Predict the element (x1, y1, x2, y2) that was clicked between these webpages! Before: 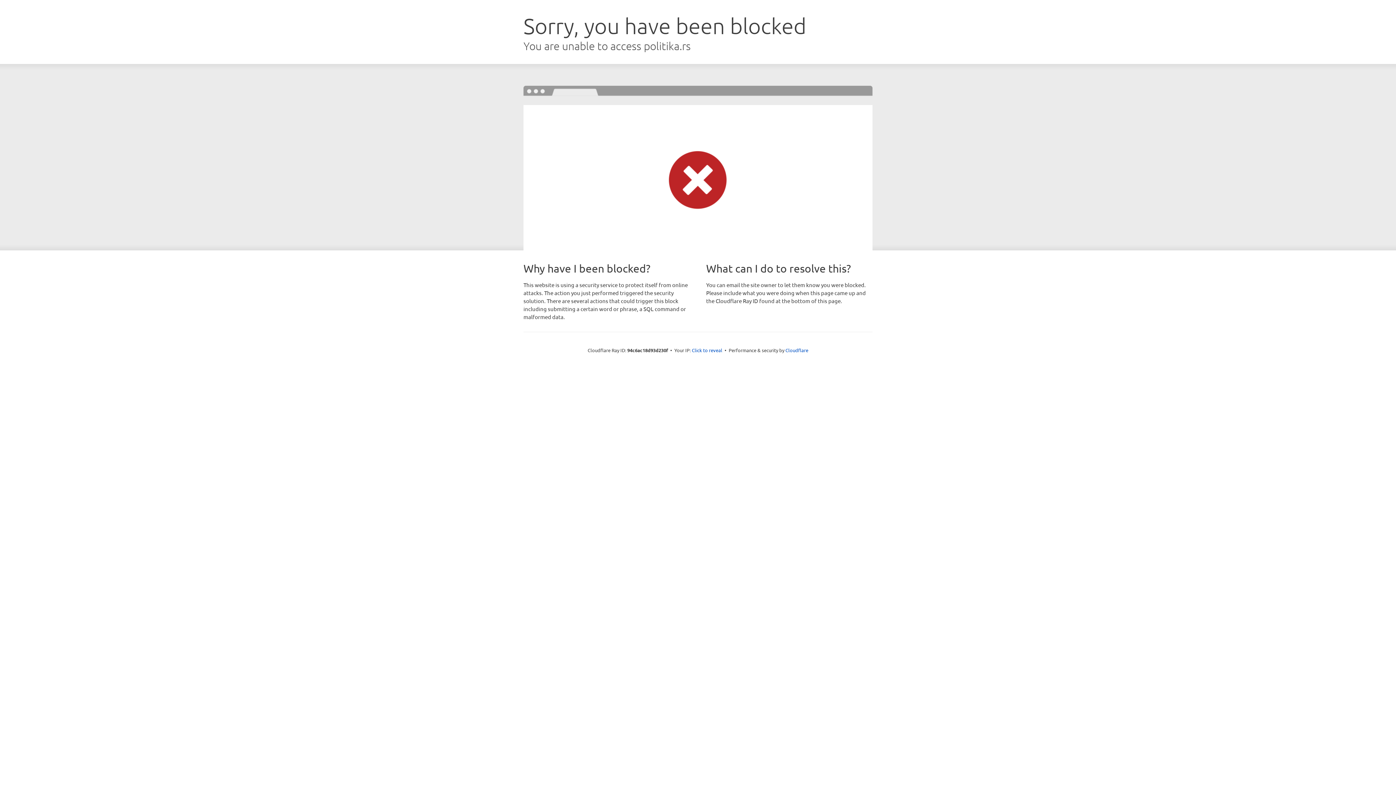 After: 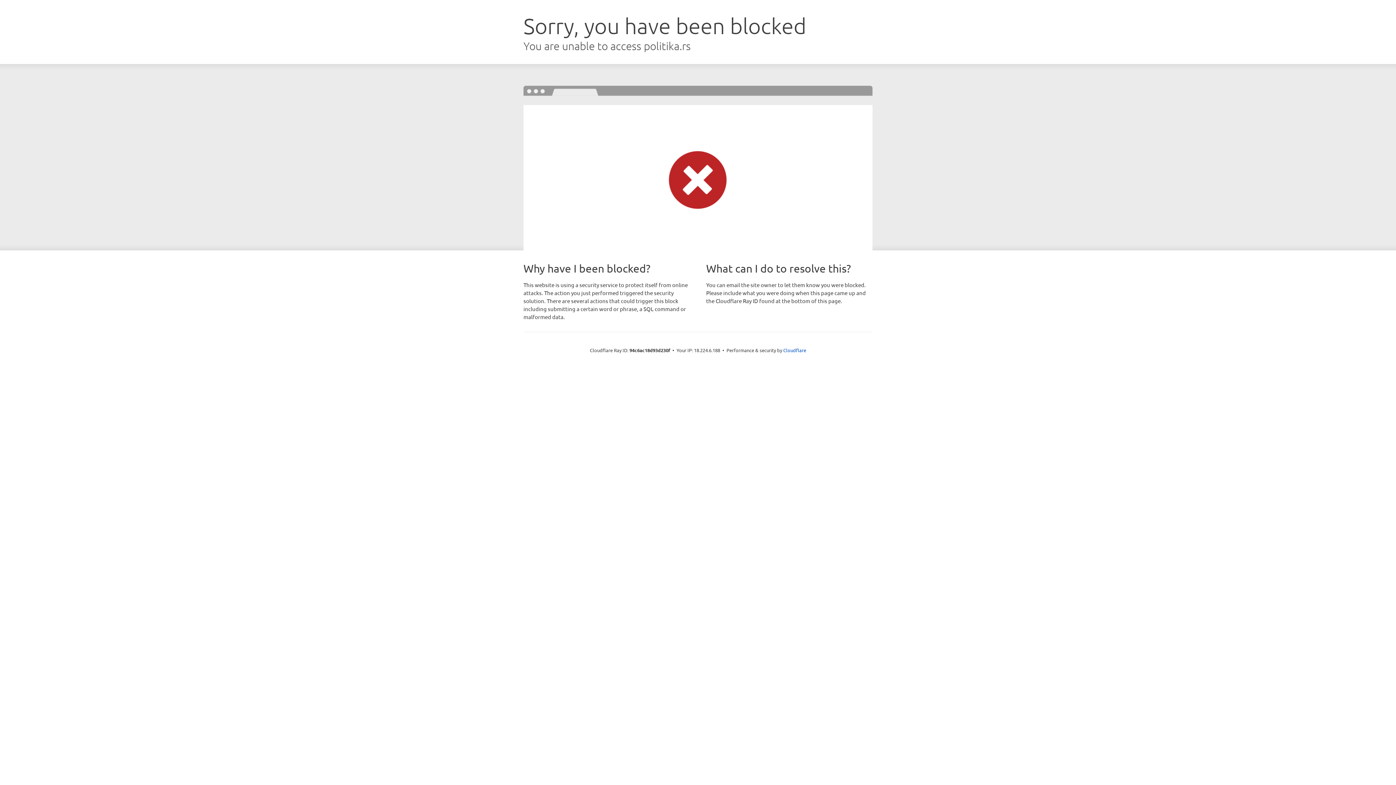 Action: label: Click to reveal bbox: (692, 346, 722, 353)